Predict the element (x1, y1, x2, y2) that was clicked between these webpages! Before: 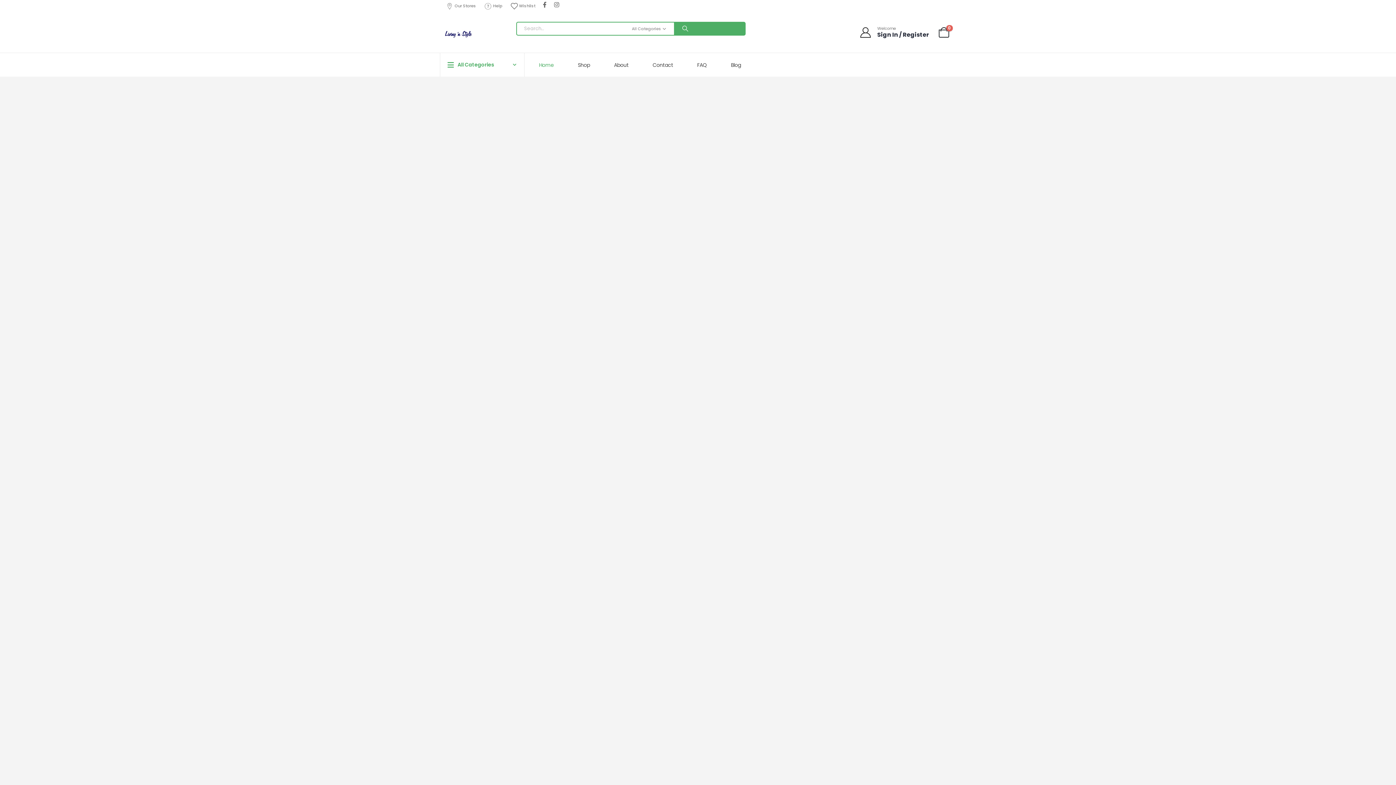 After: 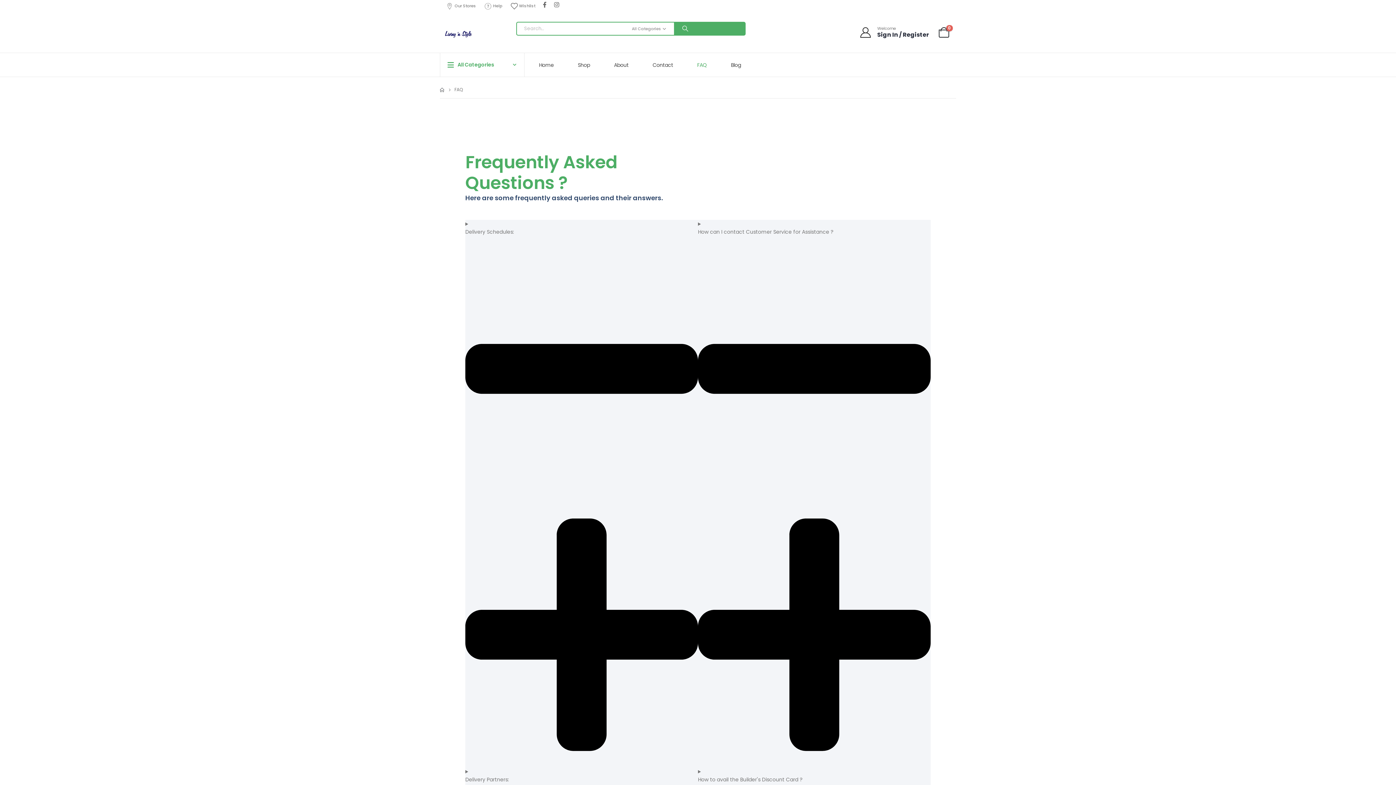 Action: bbox: (687, 53, 721, 76) label: FAQ